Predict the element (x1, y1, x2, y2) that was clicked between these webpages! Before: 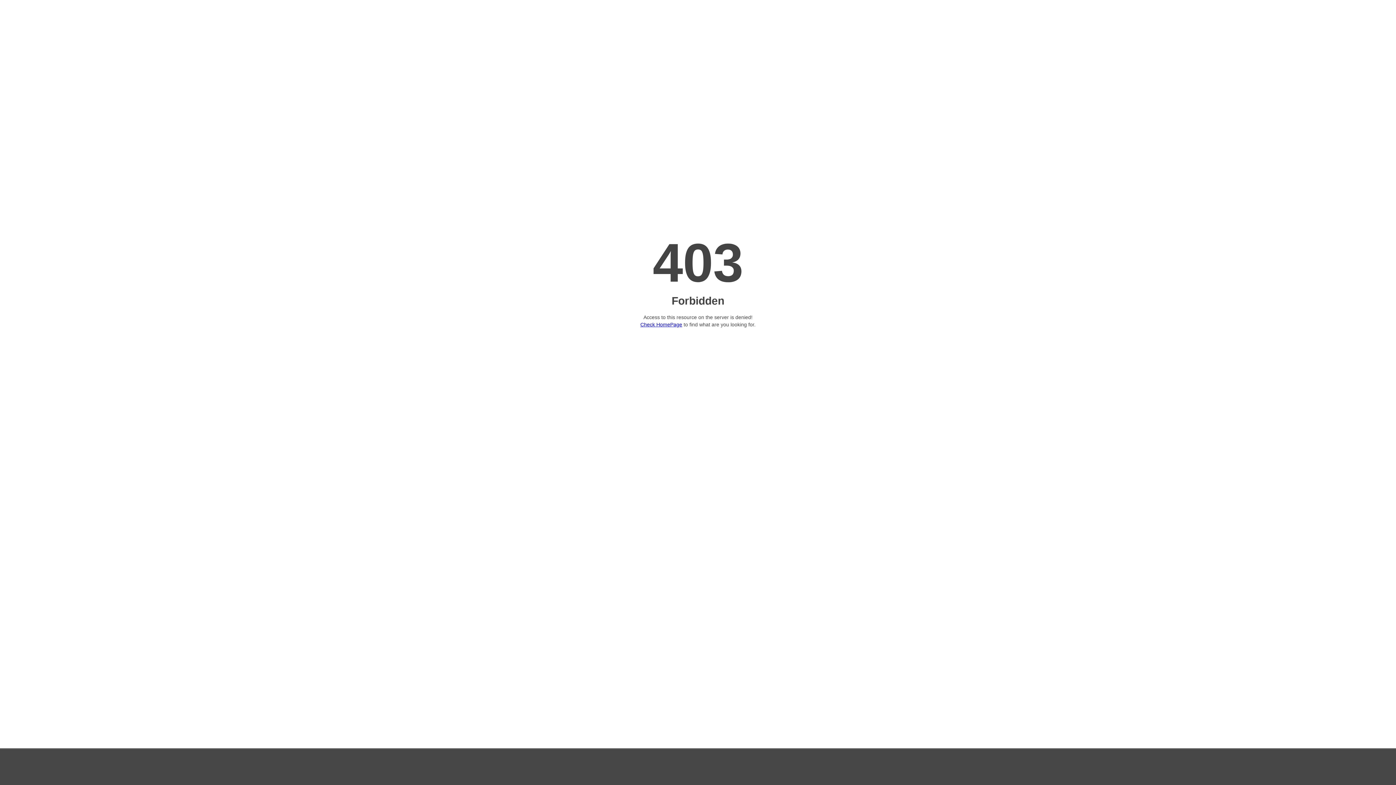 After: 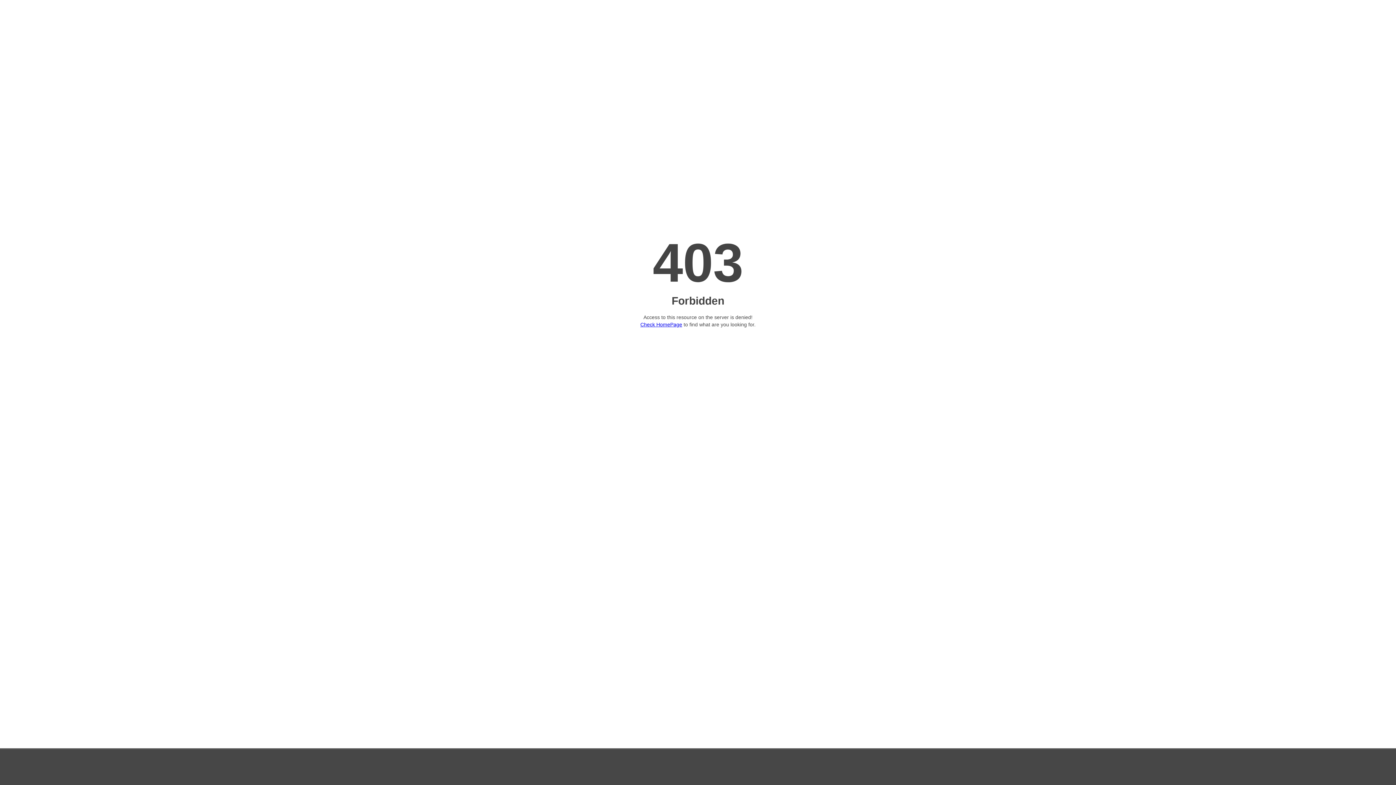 Action: label: Check HomePage bbox: (640, 321, 682, 327)